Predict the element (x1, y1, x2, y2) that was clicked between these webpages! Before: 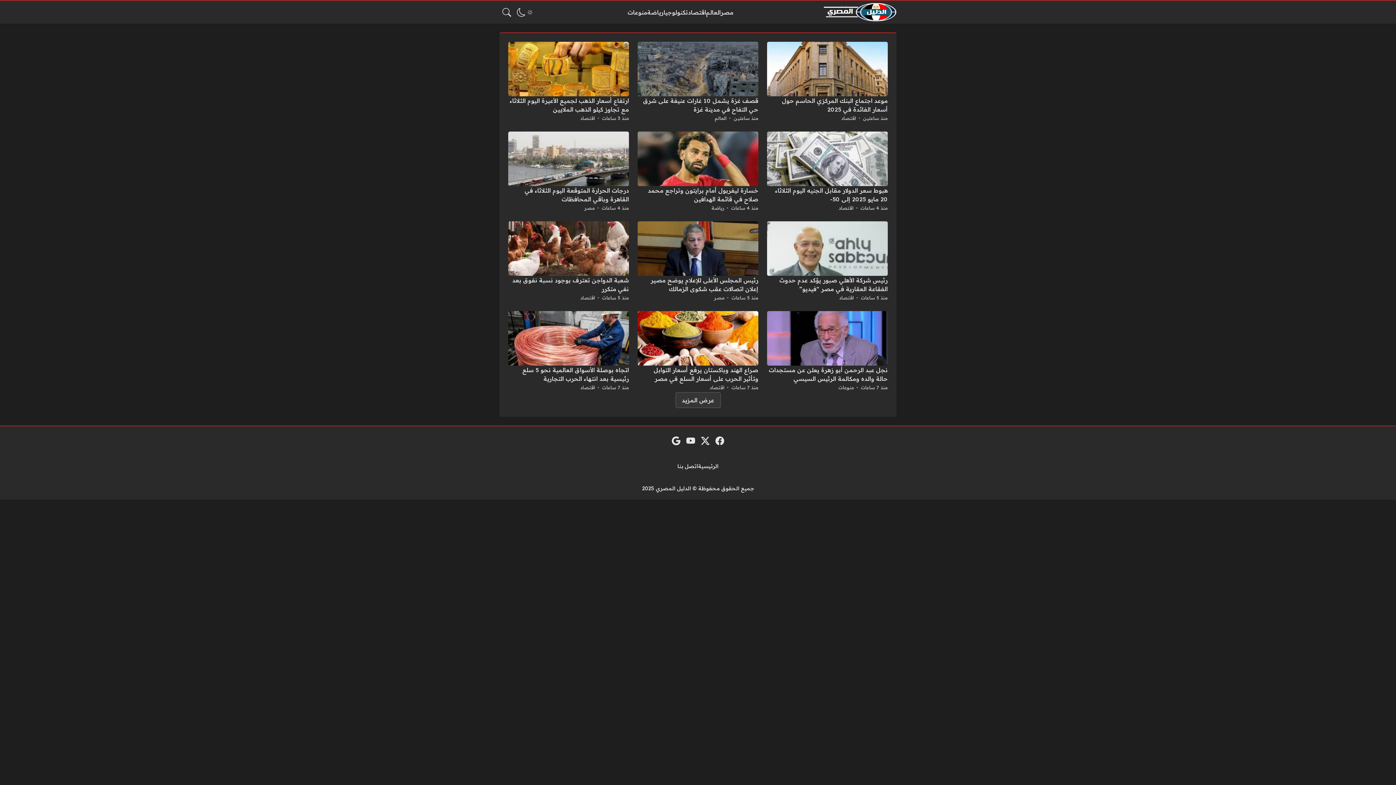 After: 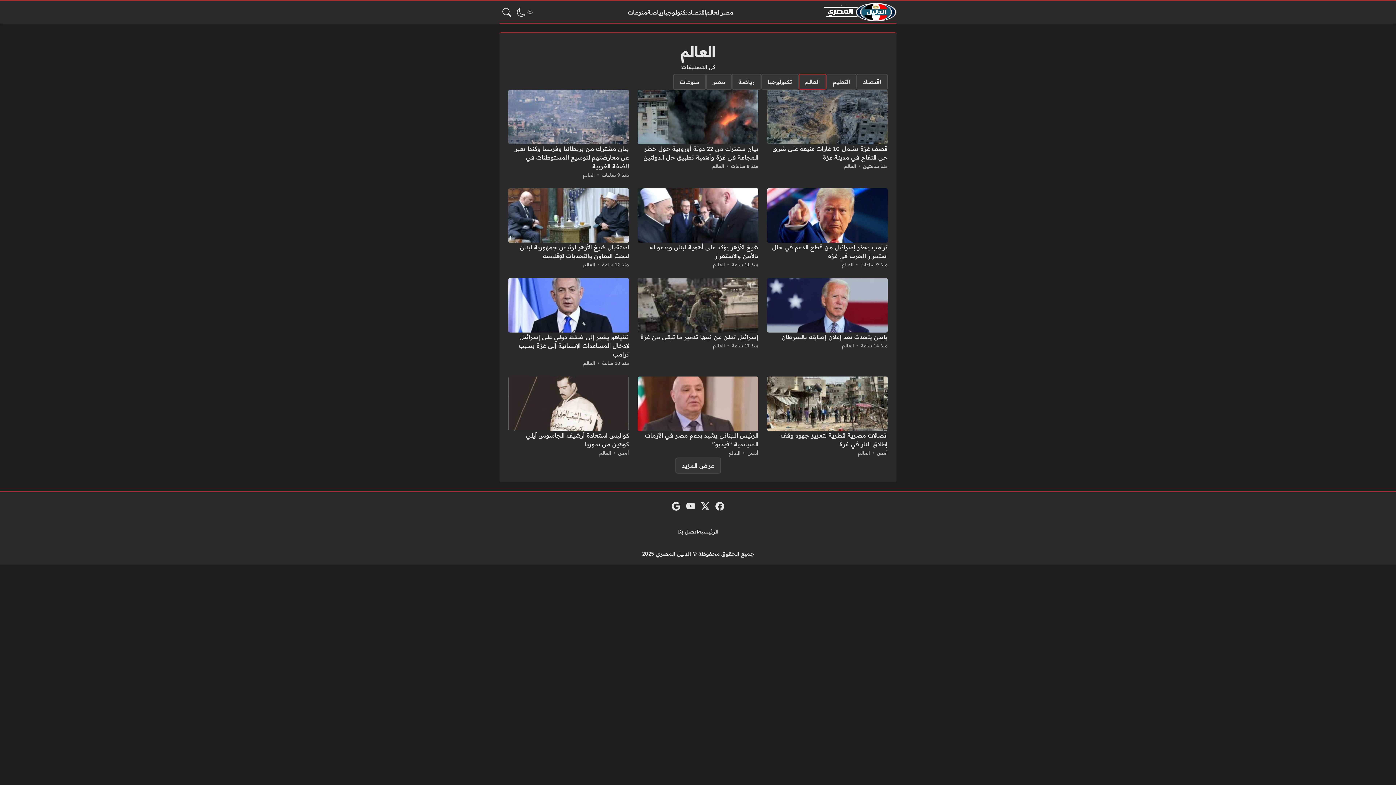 Action: bbox: (715, 113, 727, 122) label: العالم